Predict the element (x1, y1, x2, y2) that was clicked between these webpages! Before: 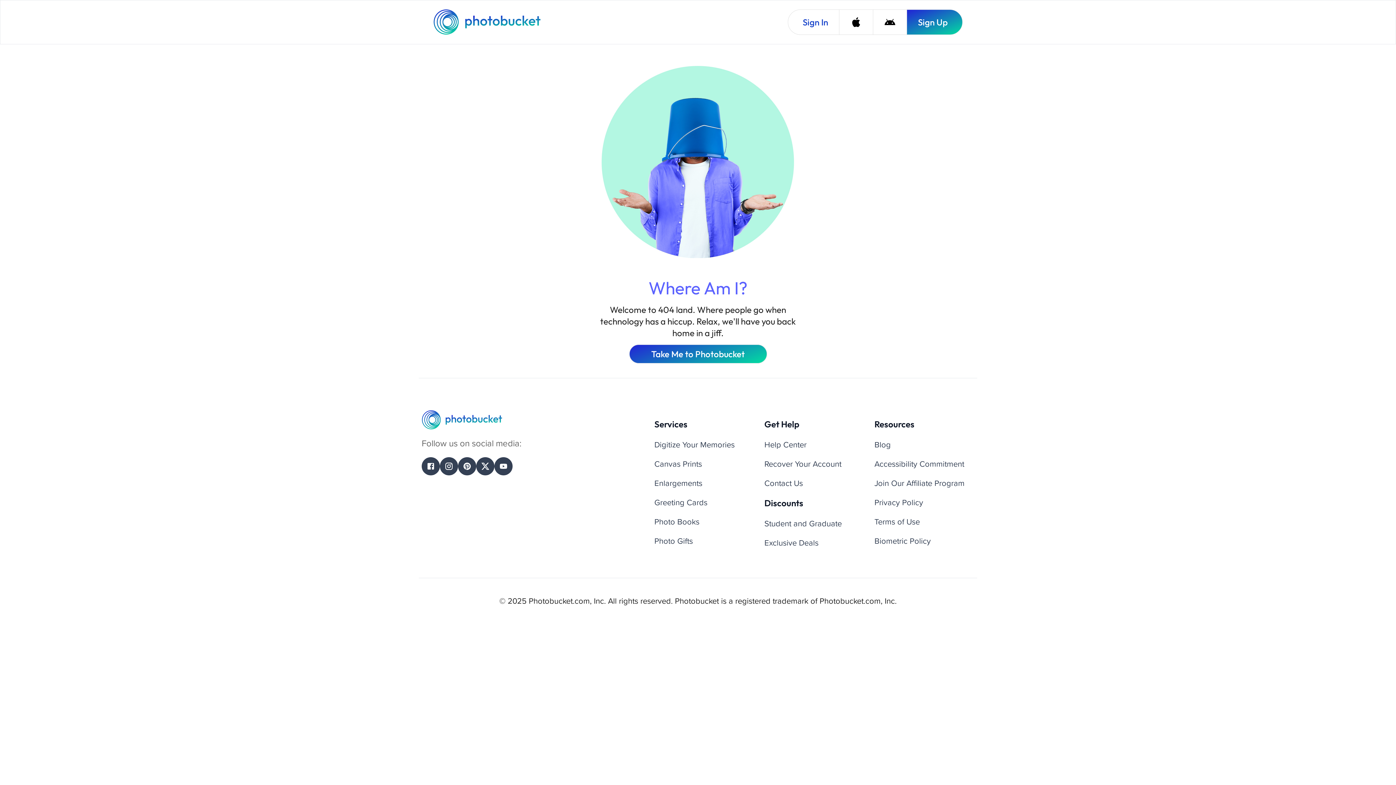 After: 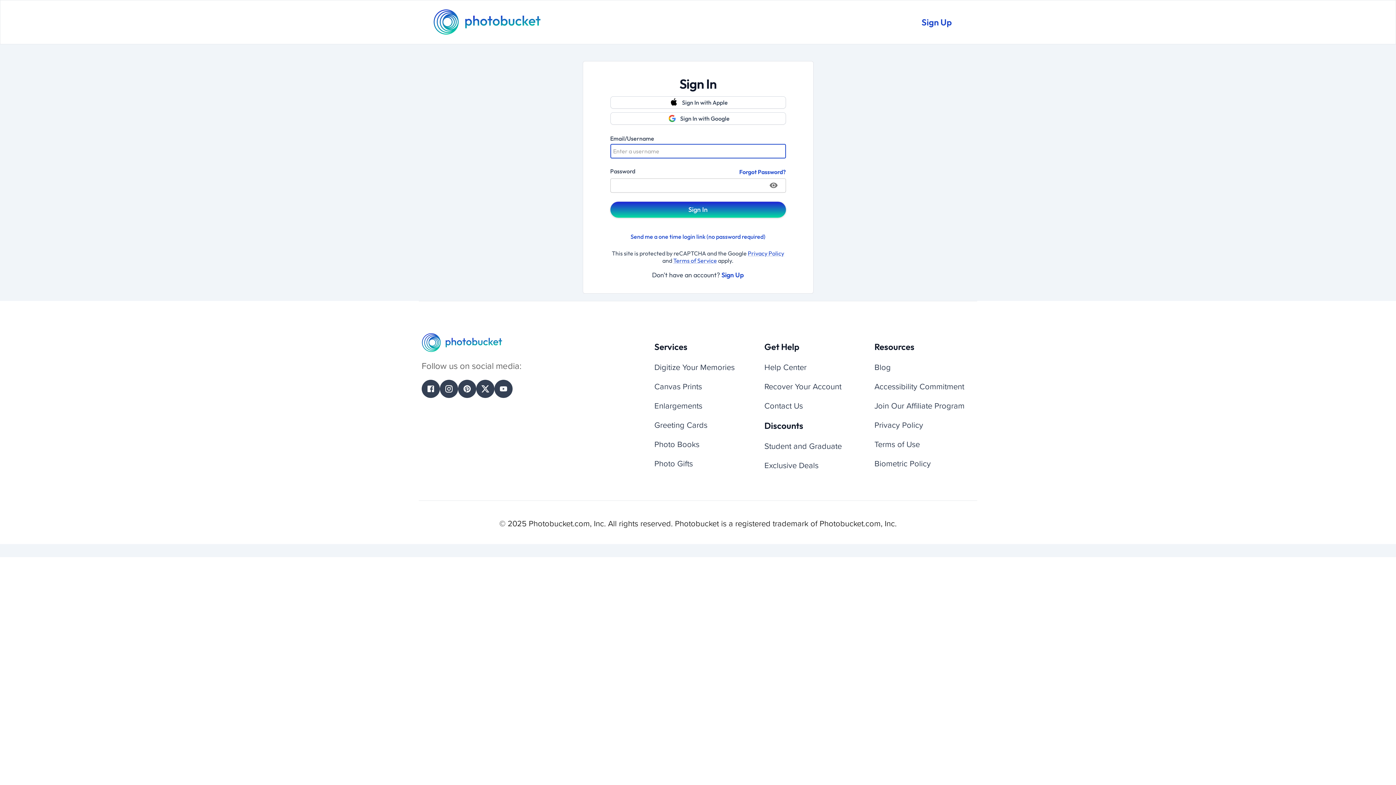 Action: label: Sign In bbox: (788, 9, 839, 34)